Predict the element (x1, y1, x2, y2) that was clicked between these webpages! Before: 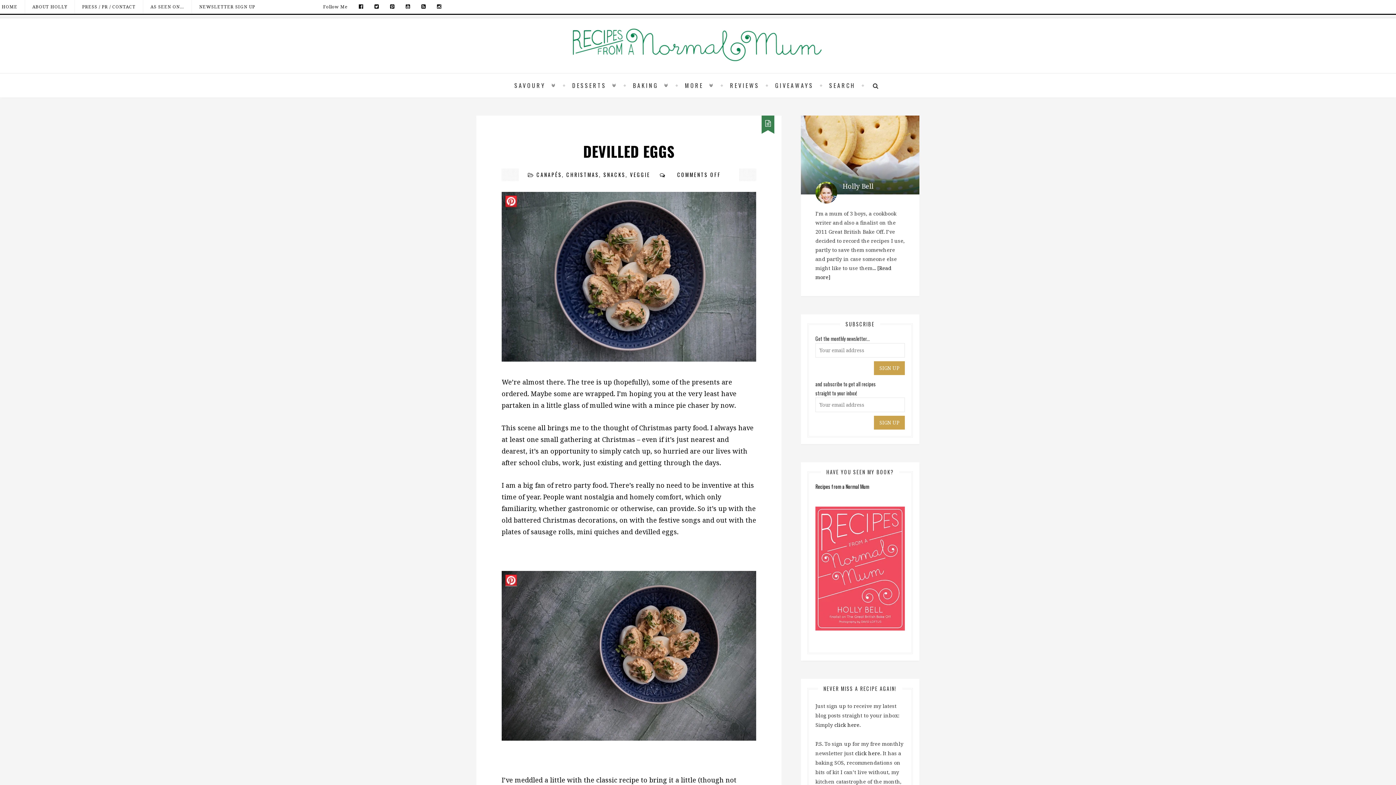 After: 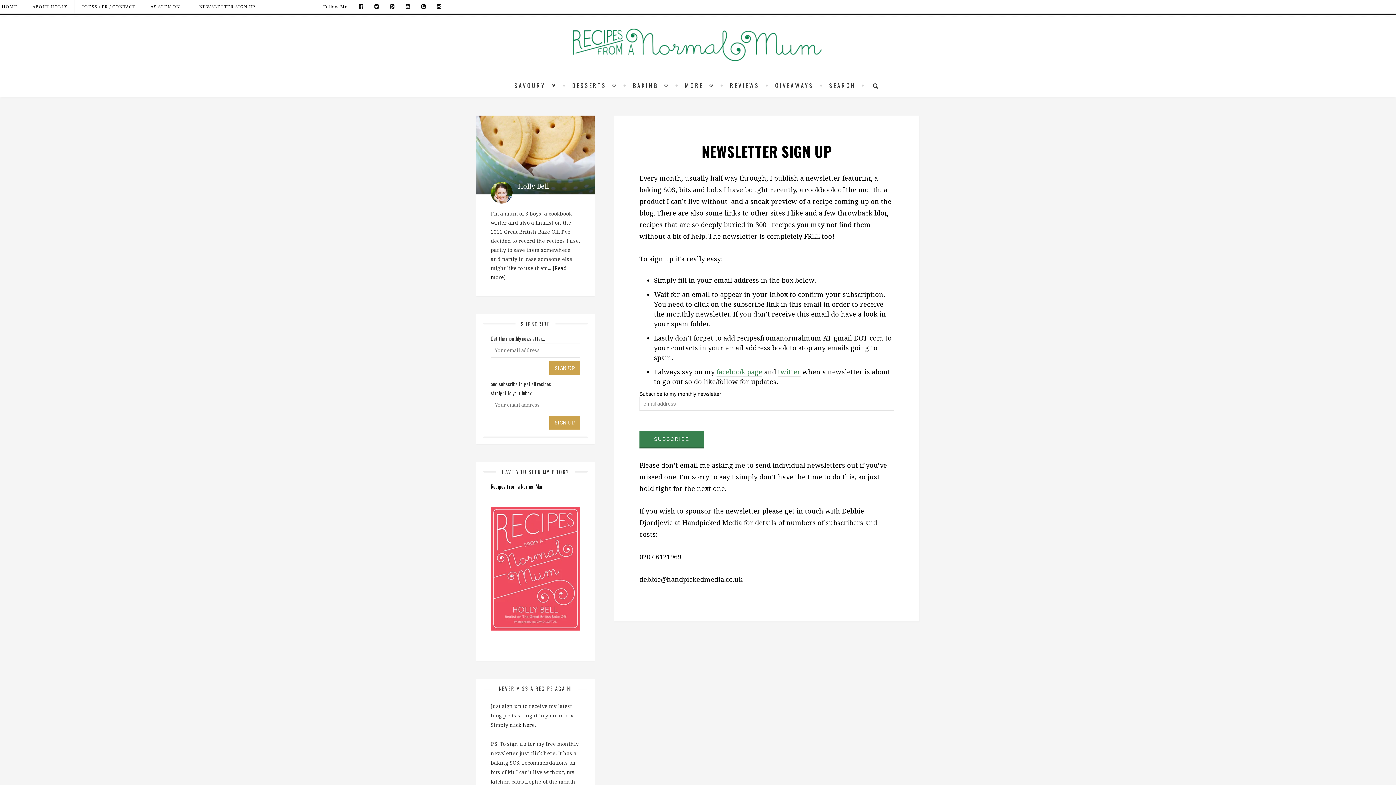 Action: label: click here bbox: (855, 750, 880, 756)